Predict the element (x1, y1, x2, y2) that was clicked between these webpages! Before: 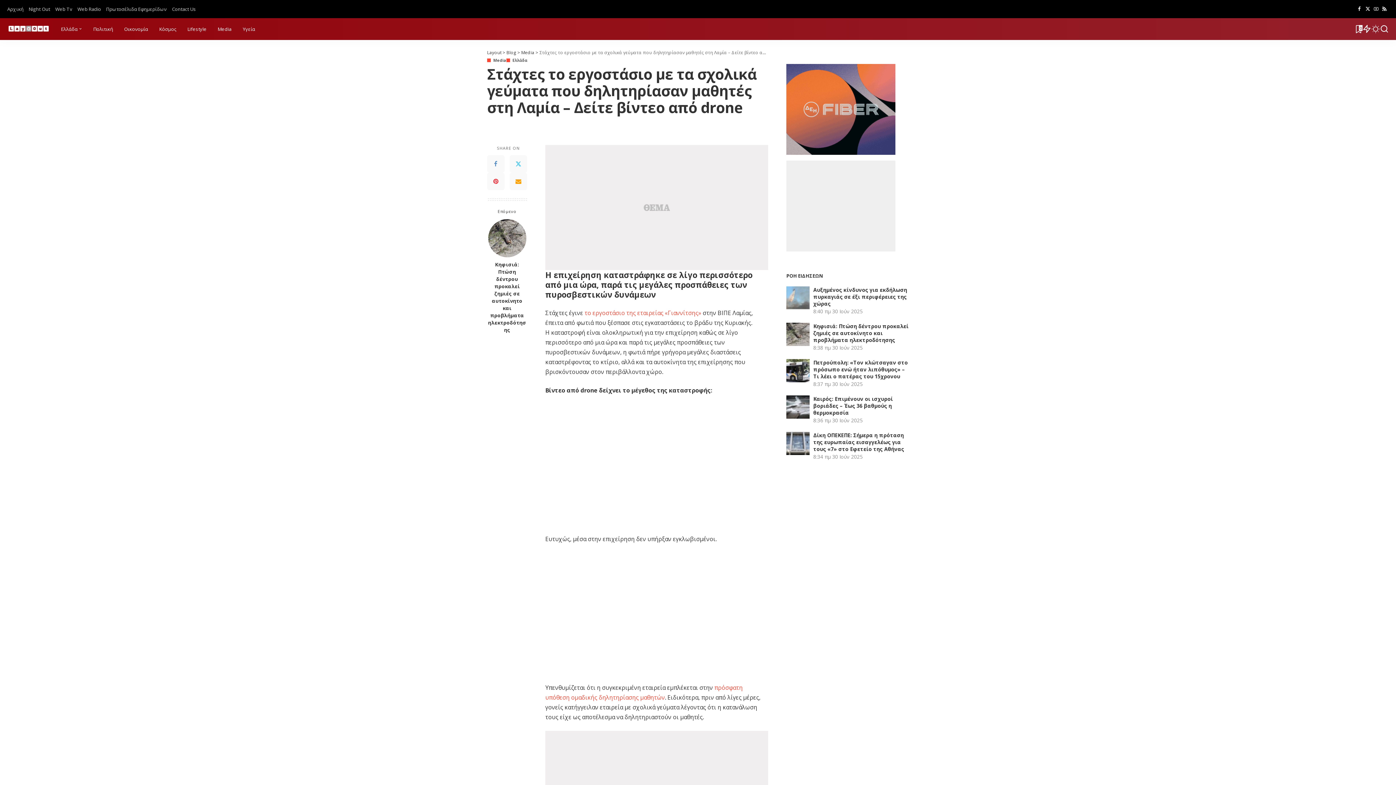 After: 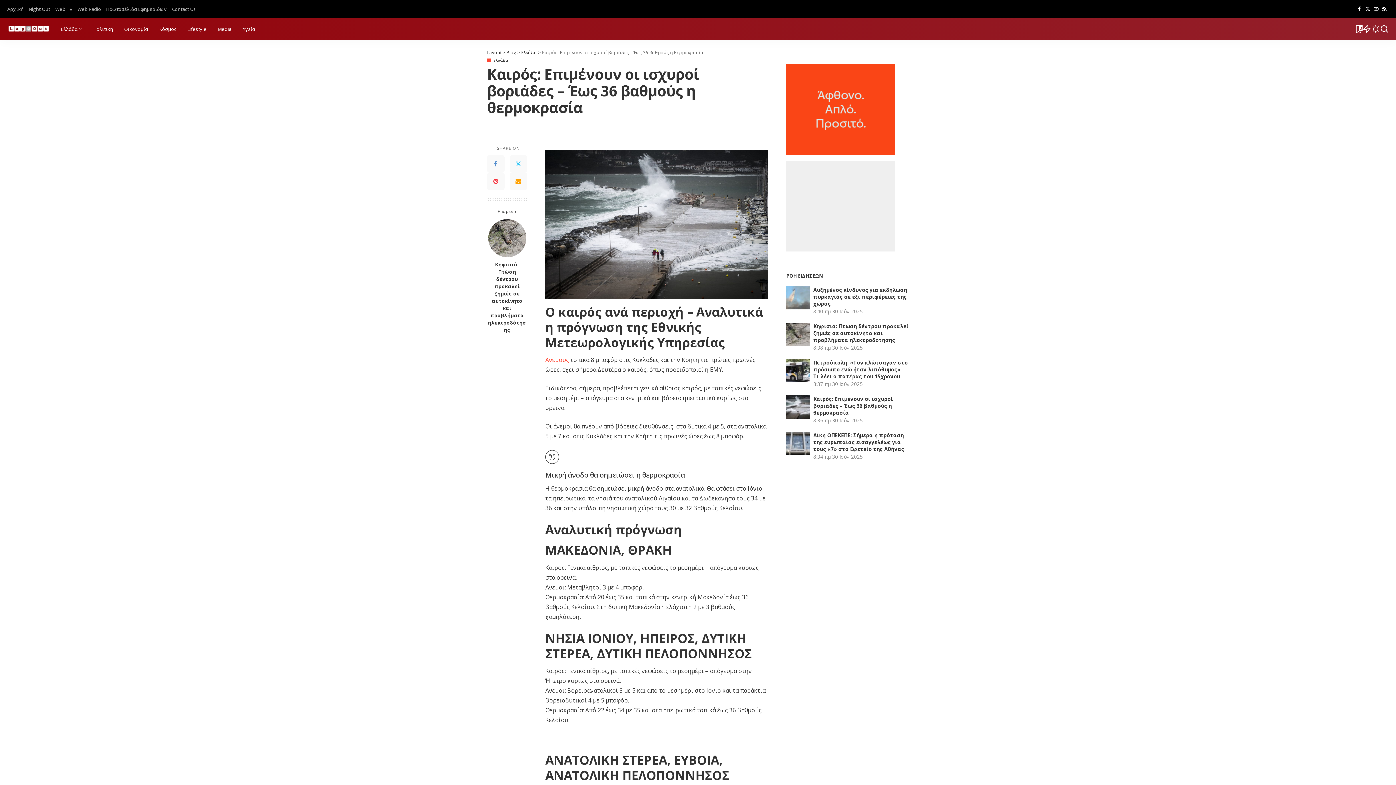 Action: label: Καιρός: Επιμένουν οι ισχυροί βοριάδες – Έως 36 βαθμούς η θερμοκρασία bbox: (813, 395, 893, 416)